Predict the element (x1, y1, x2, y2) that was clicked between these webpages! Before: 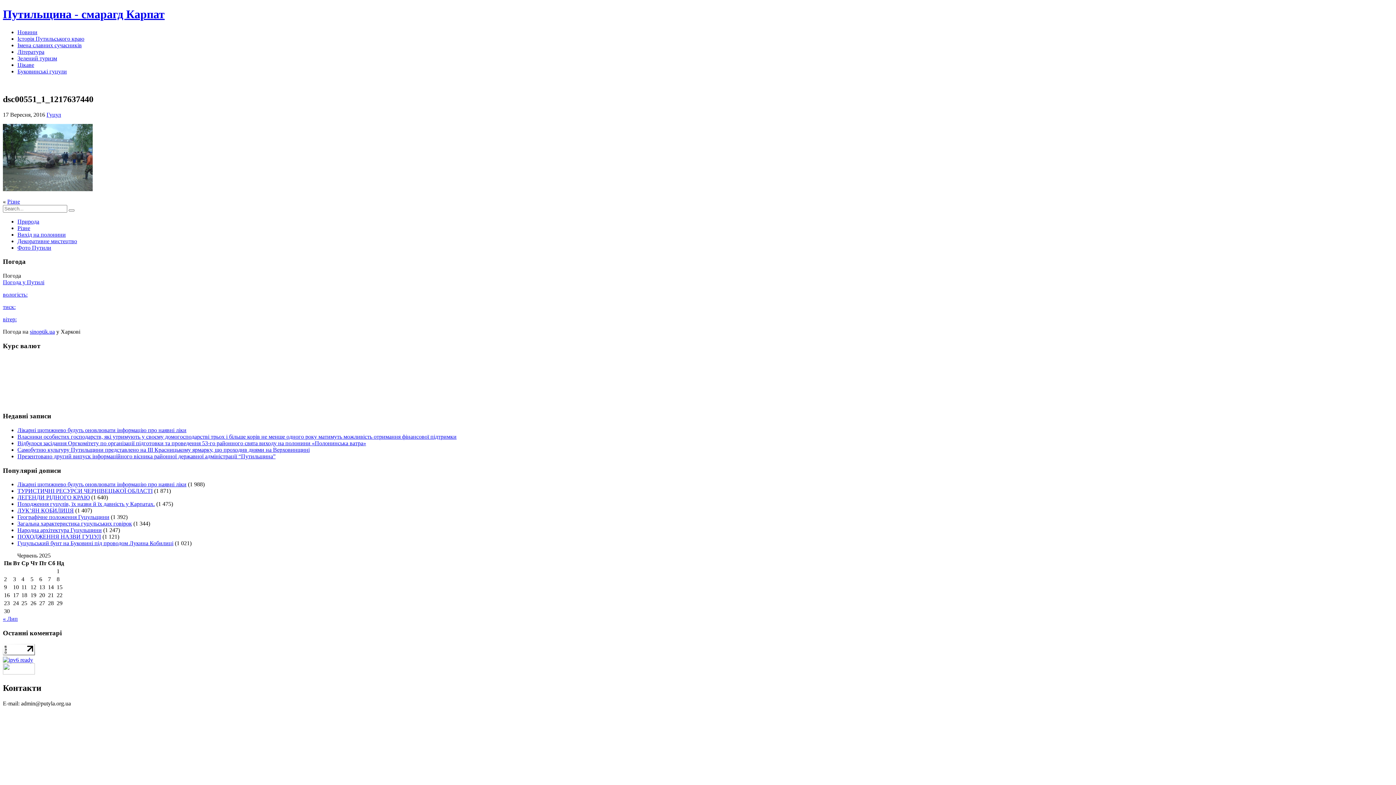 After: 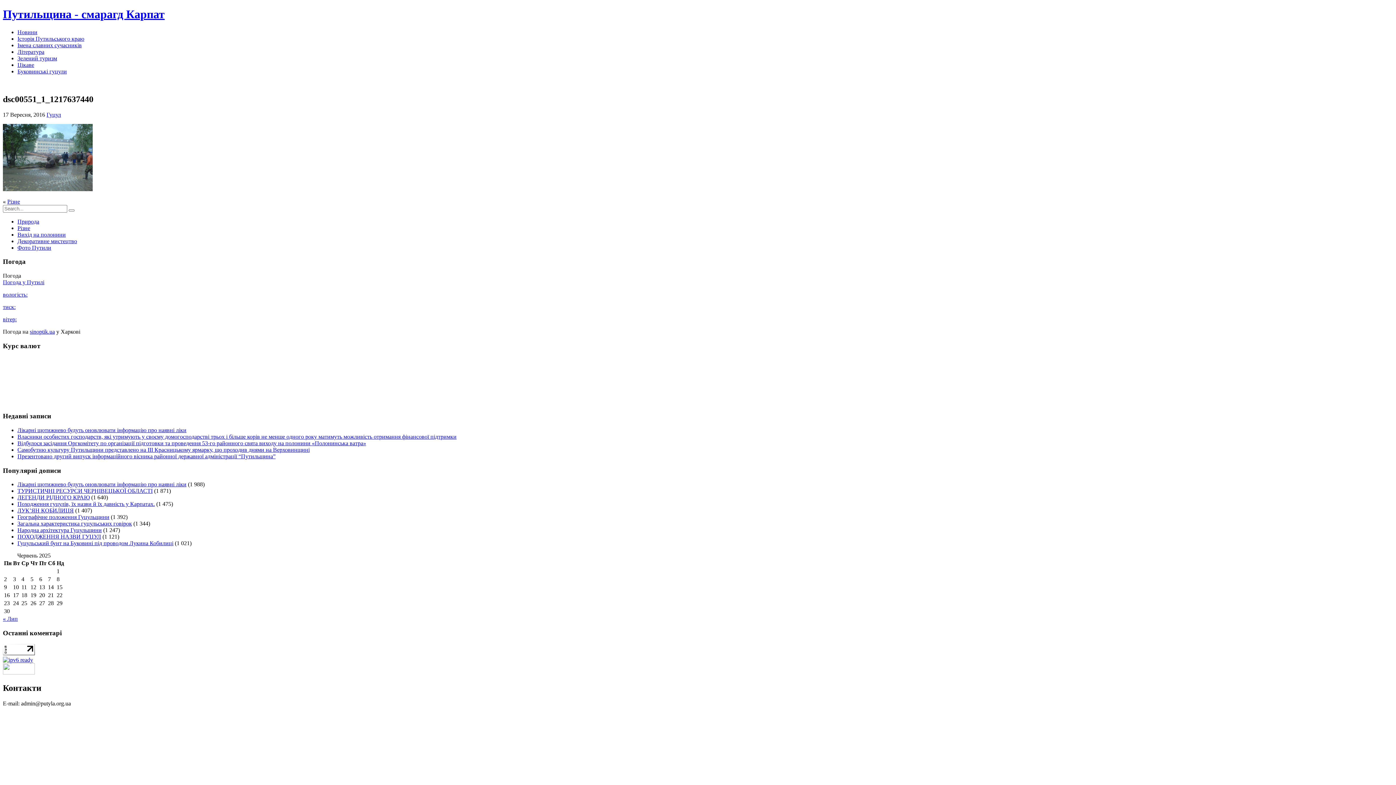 Action: bbox: (29, 328, 54, 334) label: sinoptik.ua